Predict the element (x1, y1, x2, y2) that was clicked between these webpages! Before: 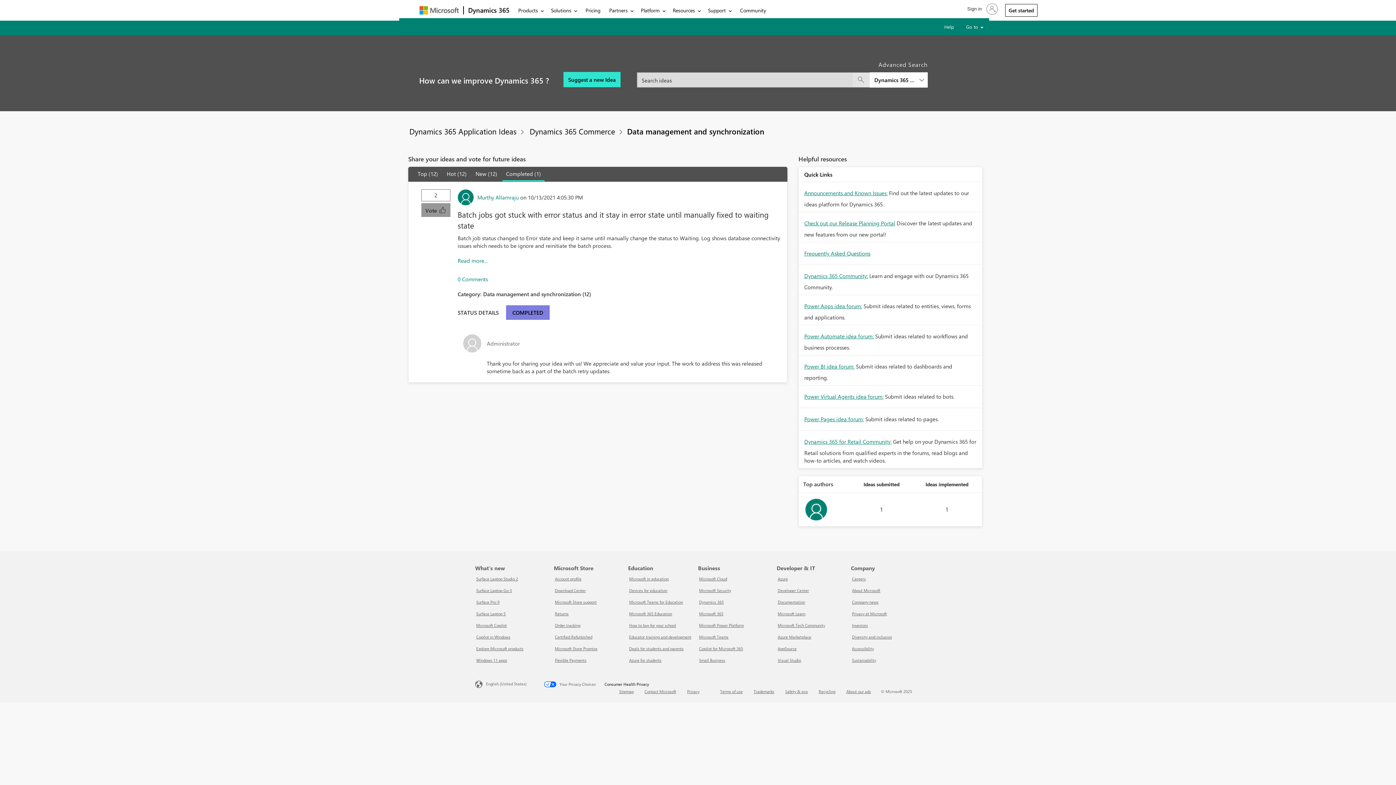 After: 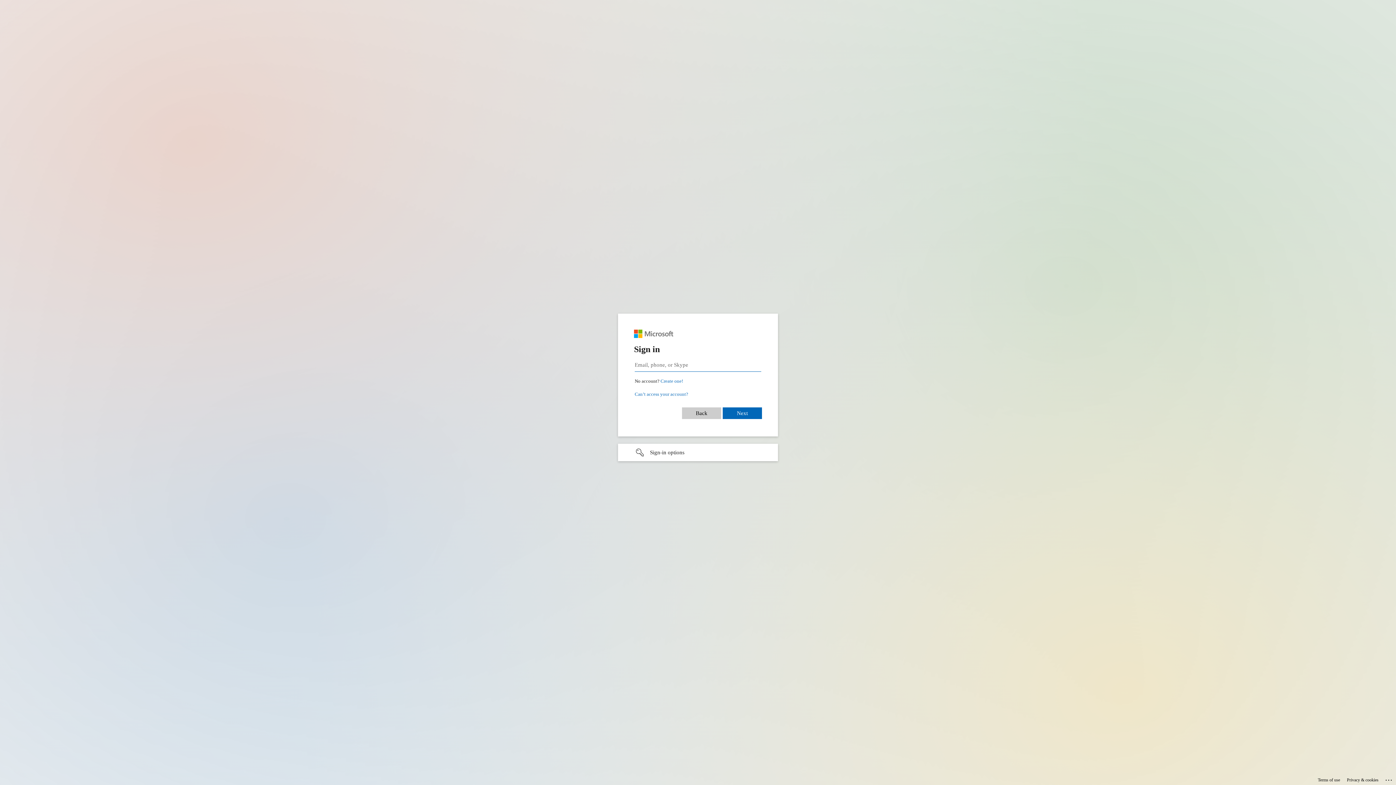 Action: label: Order tracking Microsoft Store bbox: (555, 622, 580, 628)